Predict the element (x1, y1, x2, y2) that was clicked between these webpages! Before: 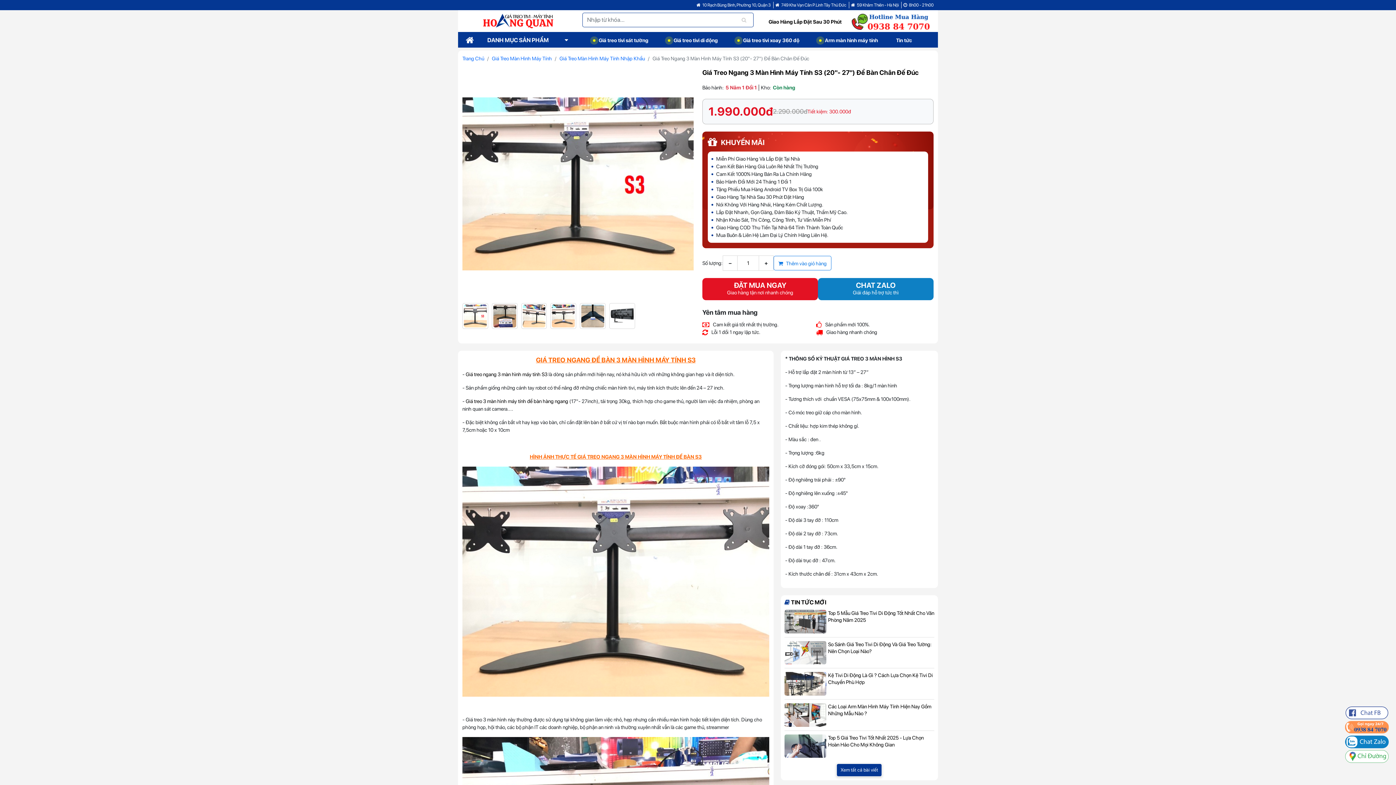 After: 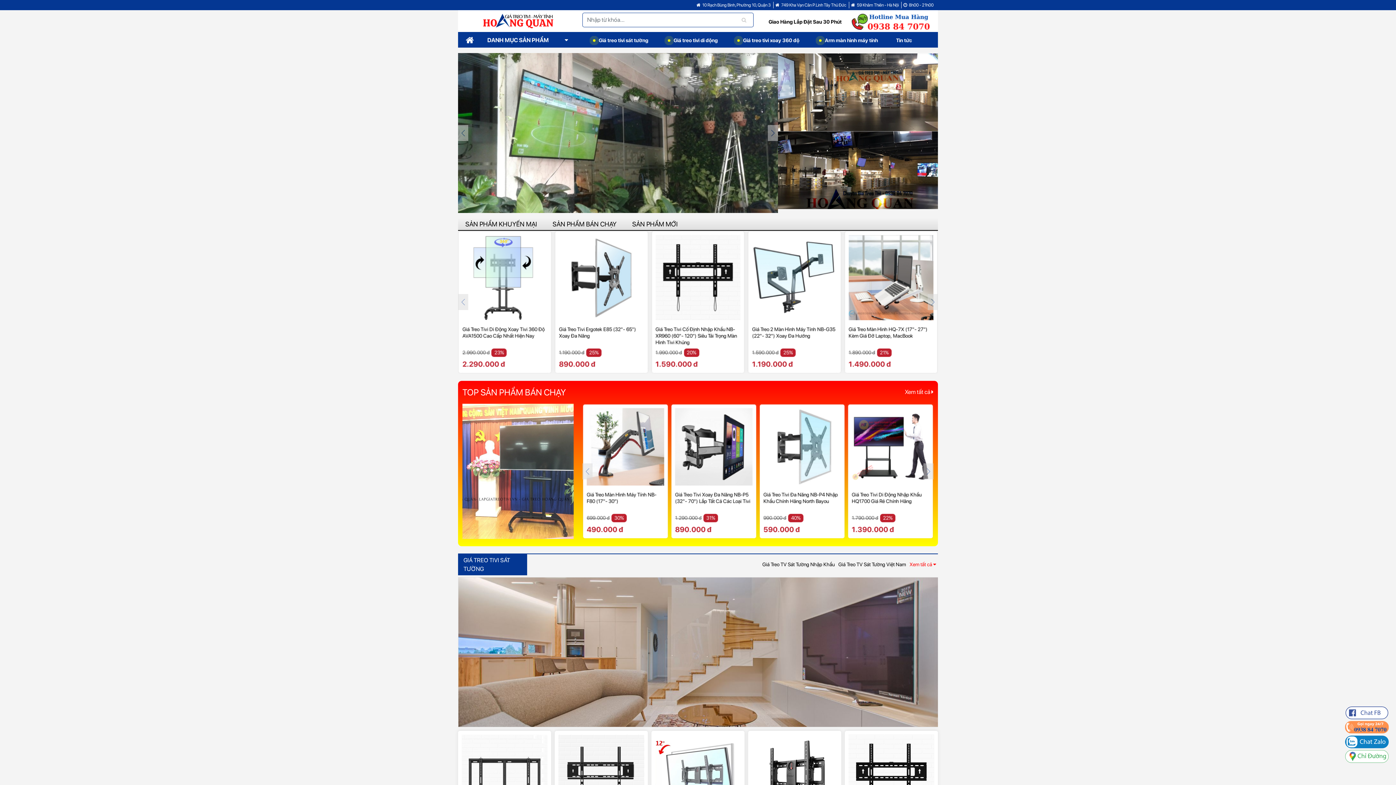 Action: bbox: (462, 55, 484, 61) label: Trang Chủ